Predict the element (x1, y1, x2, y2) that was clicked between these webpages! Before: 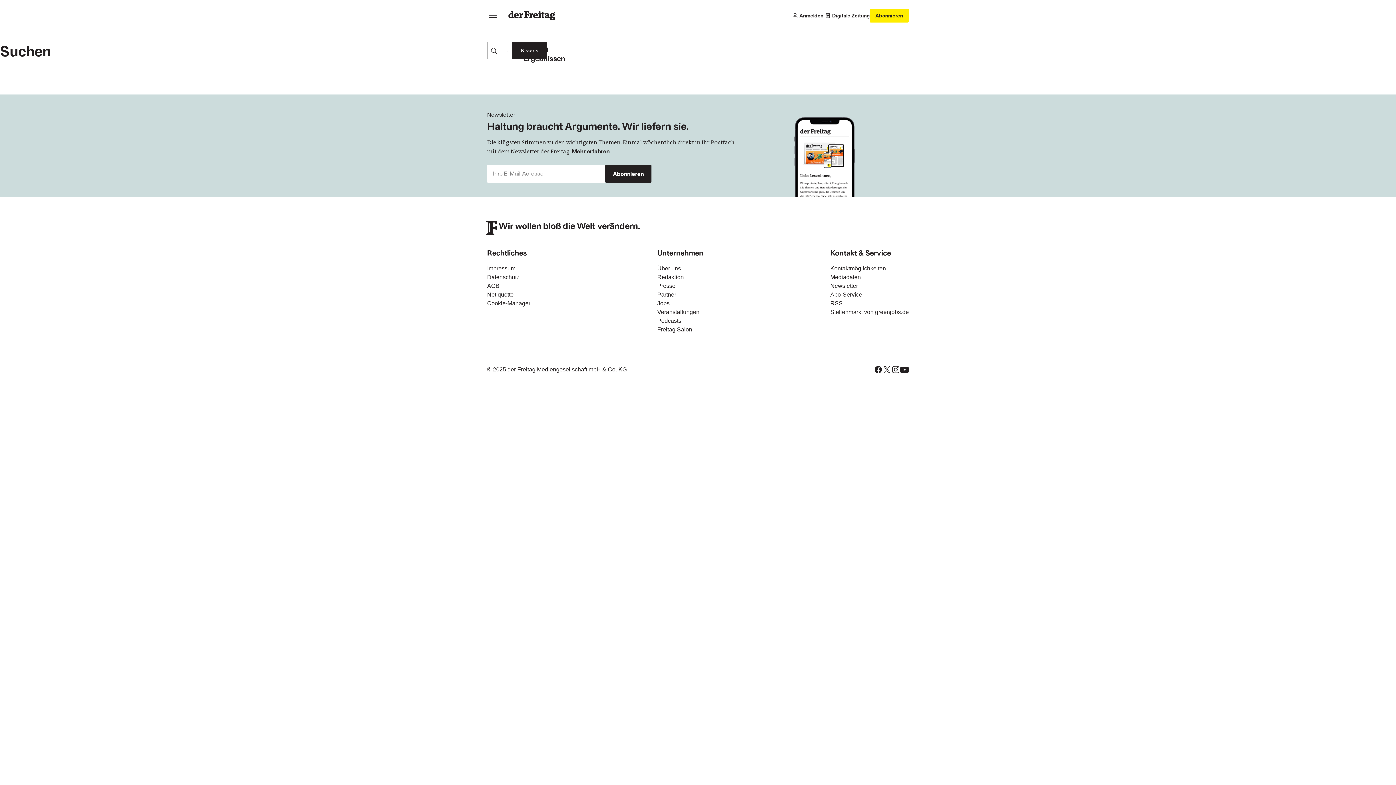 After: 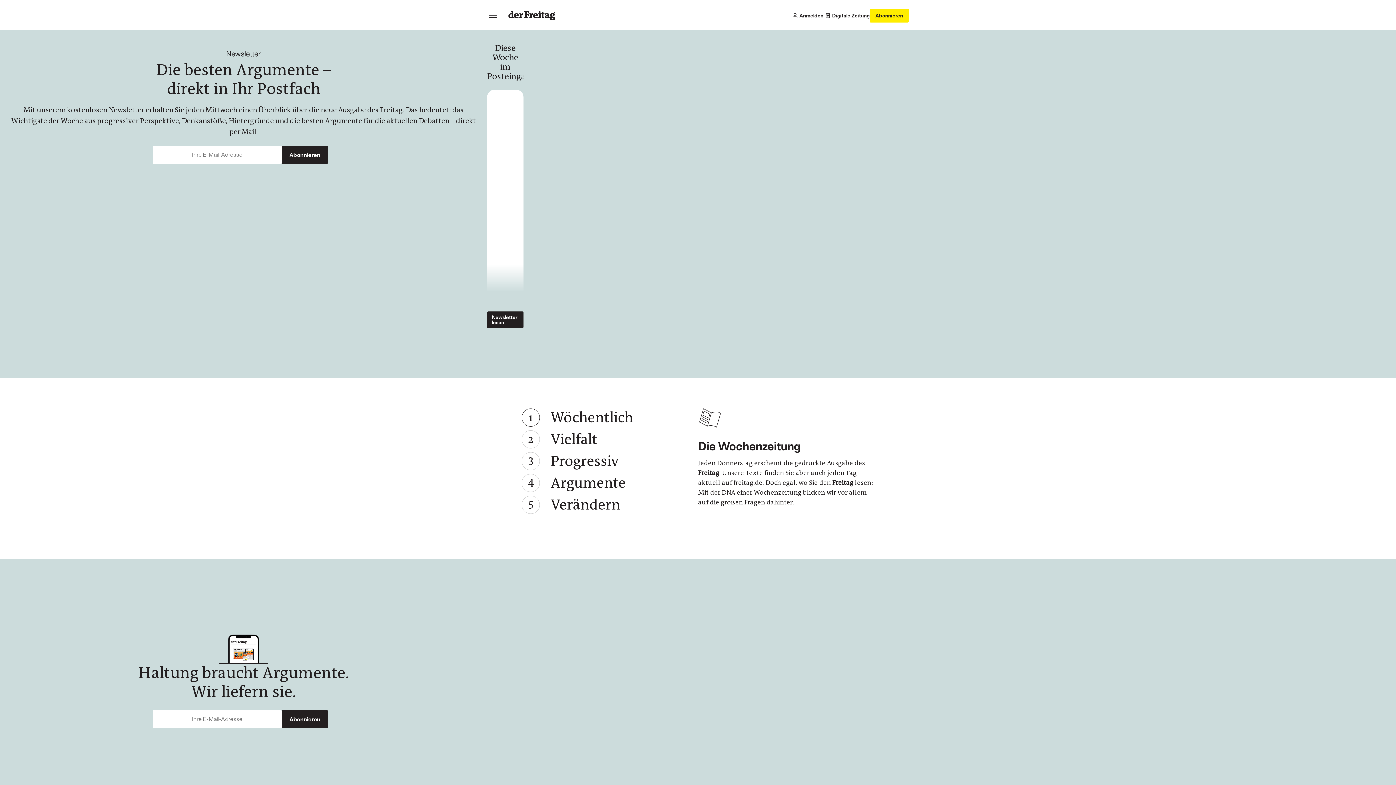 Action: label: Mehr erfahren bbox: (572, 147, 609, 154)